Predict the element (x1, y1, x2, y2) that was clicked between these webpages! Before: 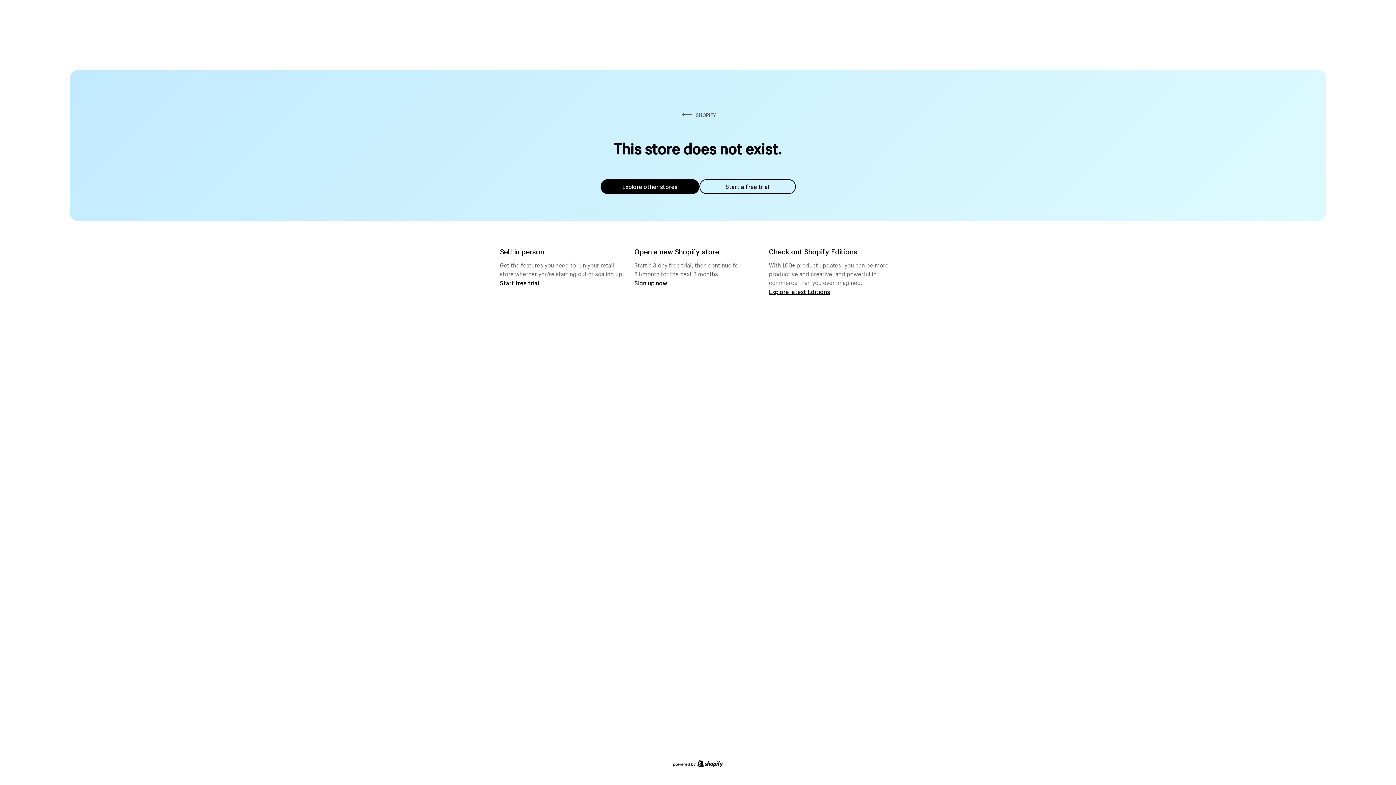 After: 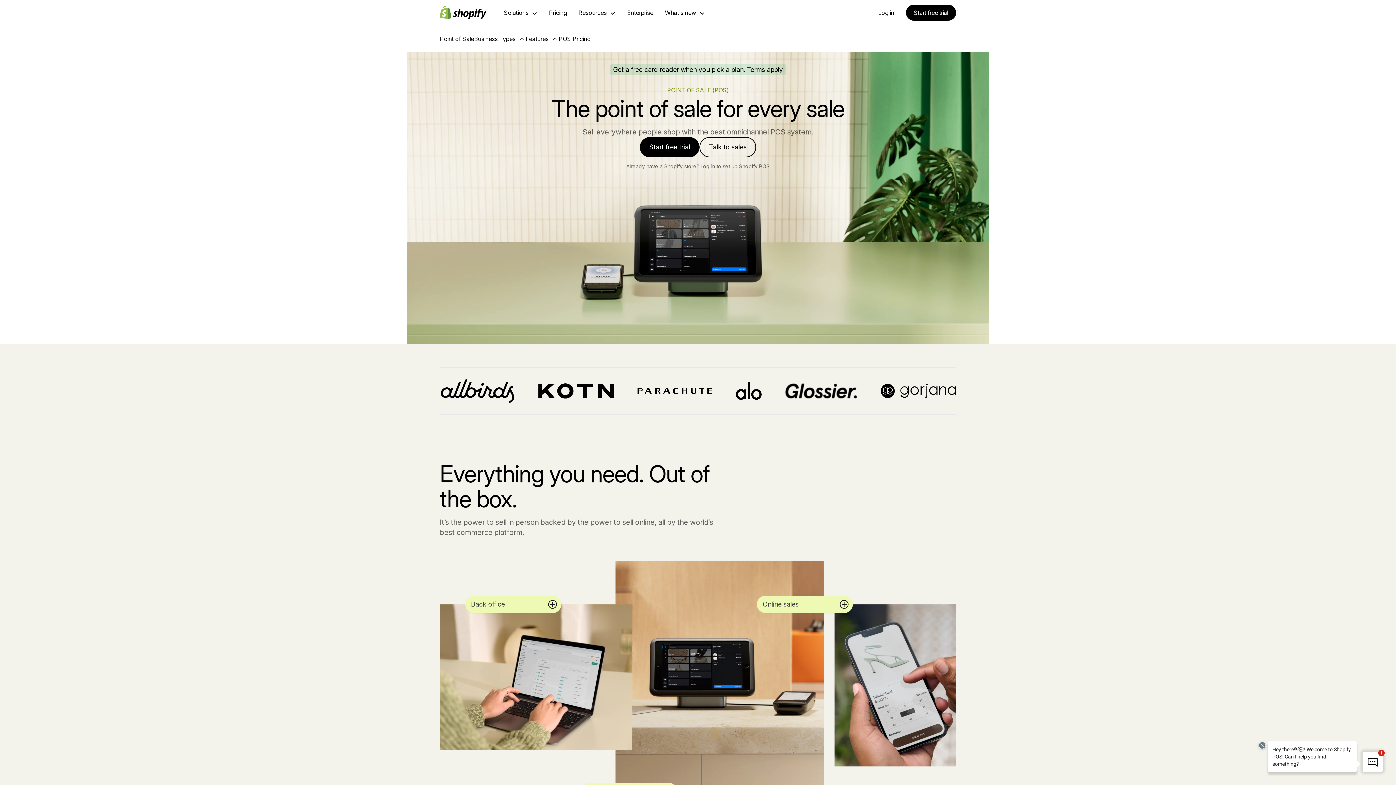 Action: label: Start free trial bbox: (500, 279, 539, 286)